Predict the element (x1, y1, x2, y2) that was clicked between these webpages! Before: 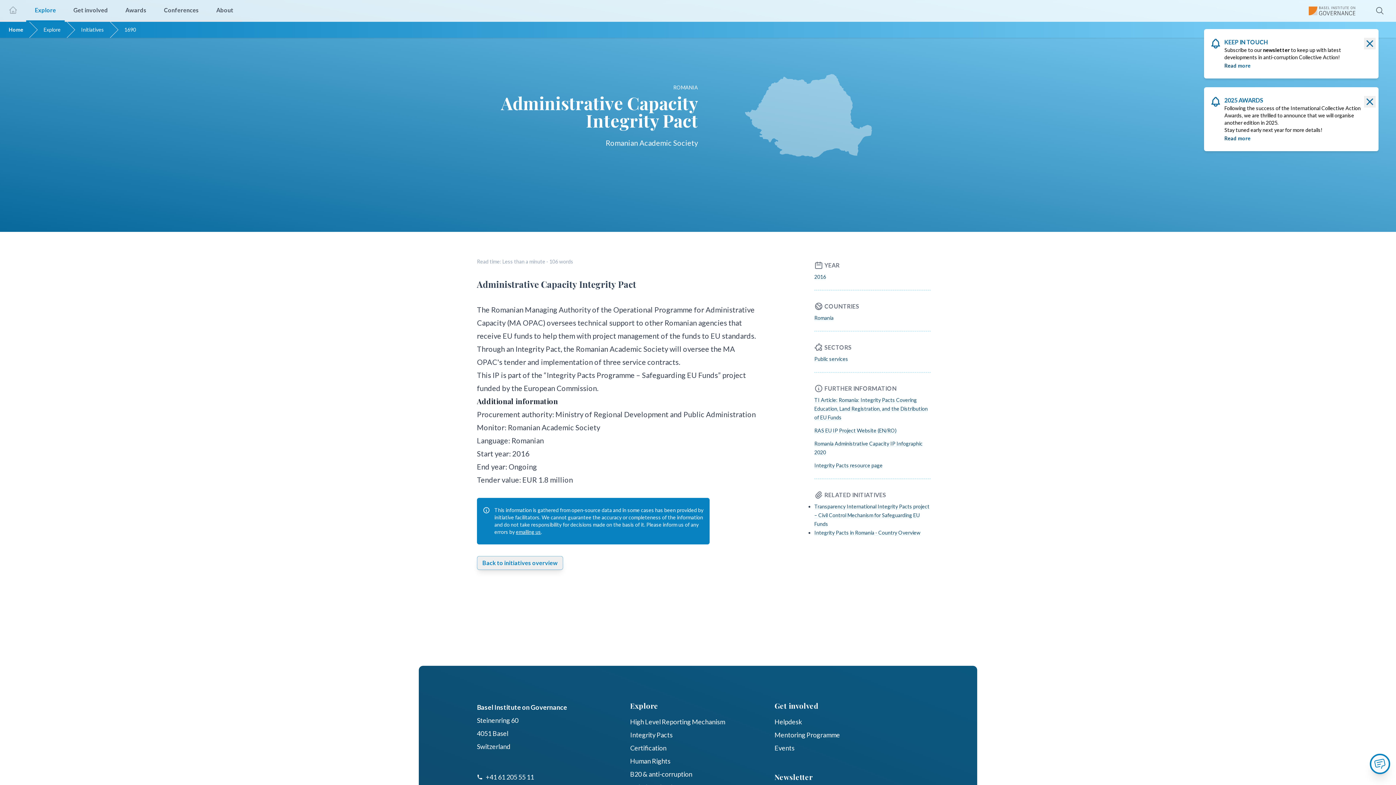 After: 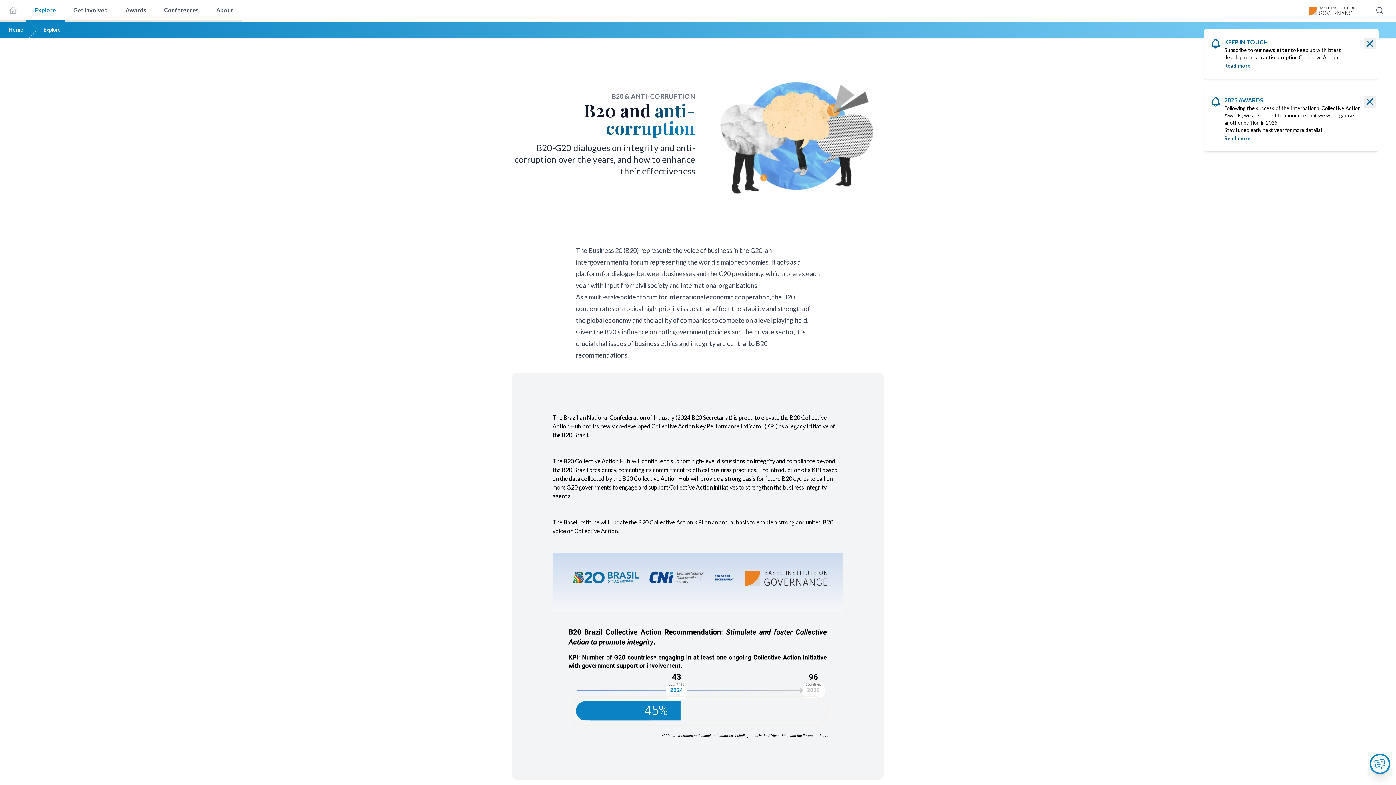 Action: label: B20 & anti-corruption bbox: (630, 768, 774, 781)